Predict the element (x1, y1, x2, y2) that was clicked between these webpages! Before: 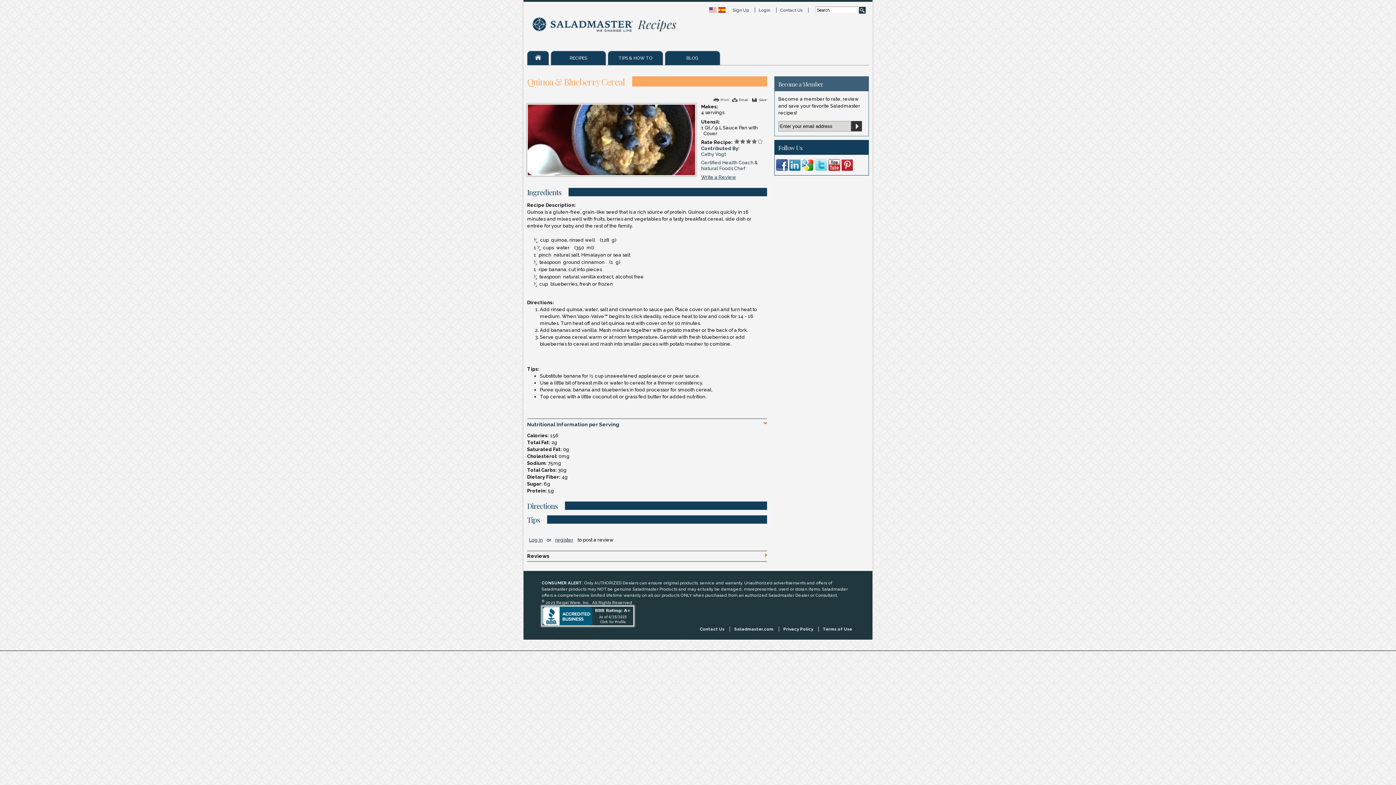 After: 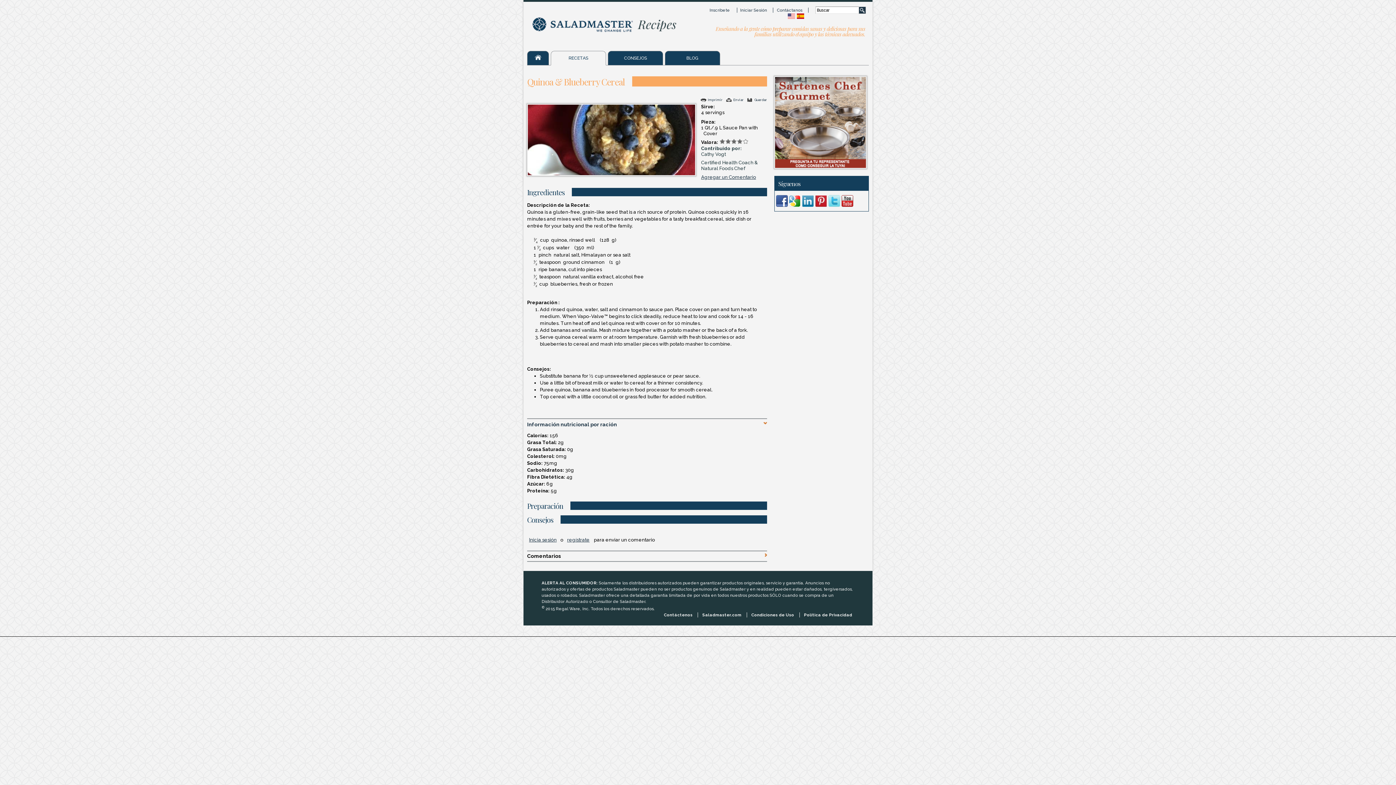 Action: bbox: (718, 8, 725, 12)